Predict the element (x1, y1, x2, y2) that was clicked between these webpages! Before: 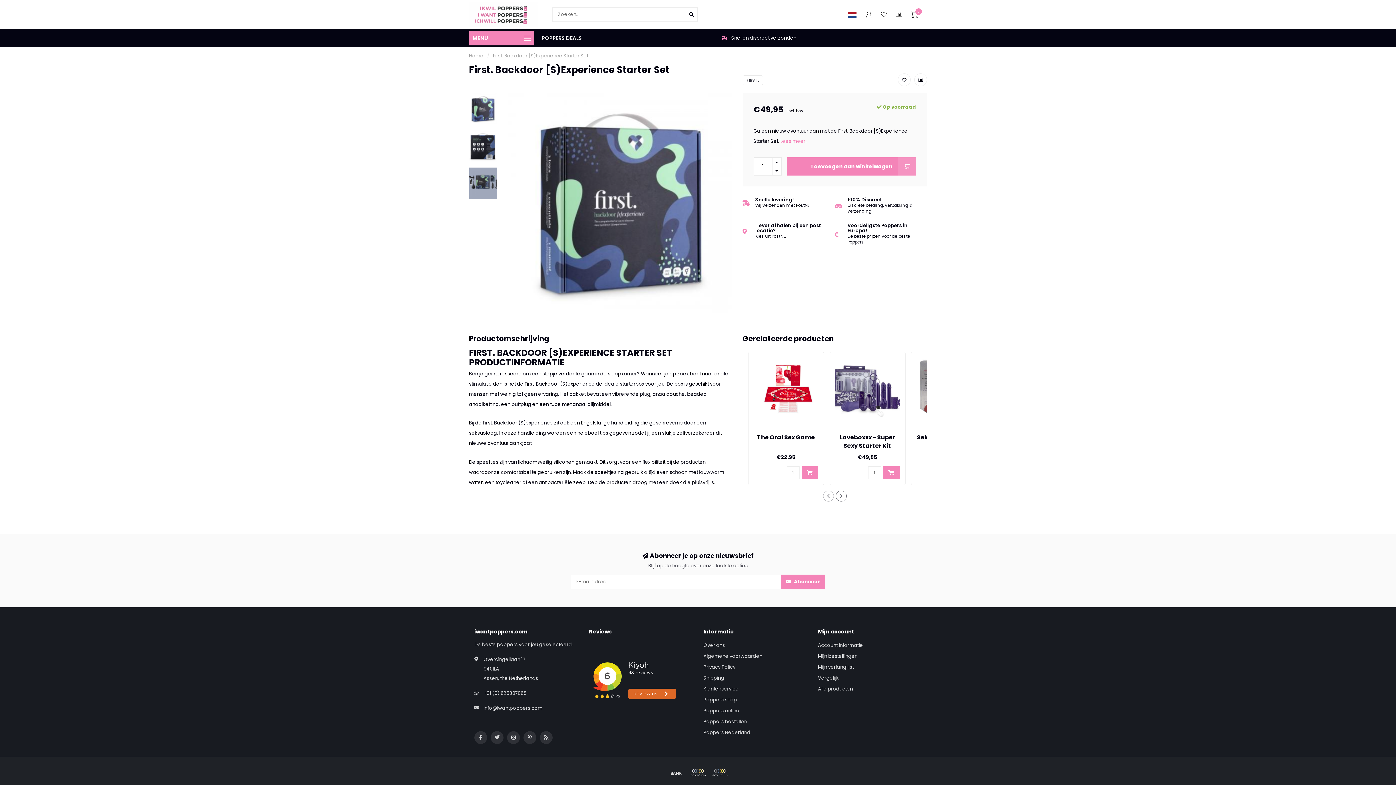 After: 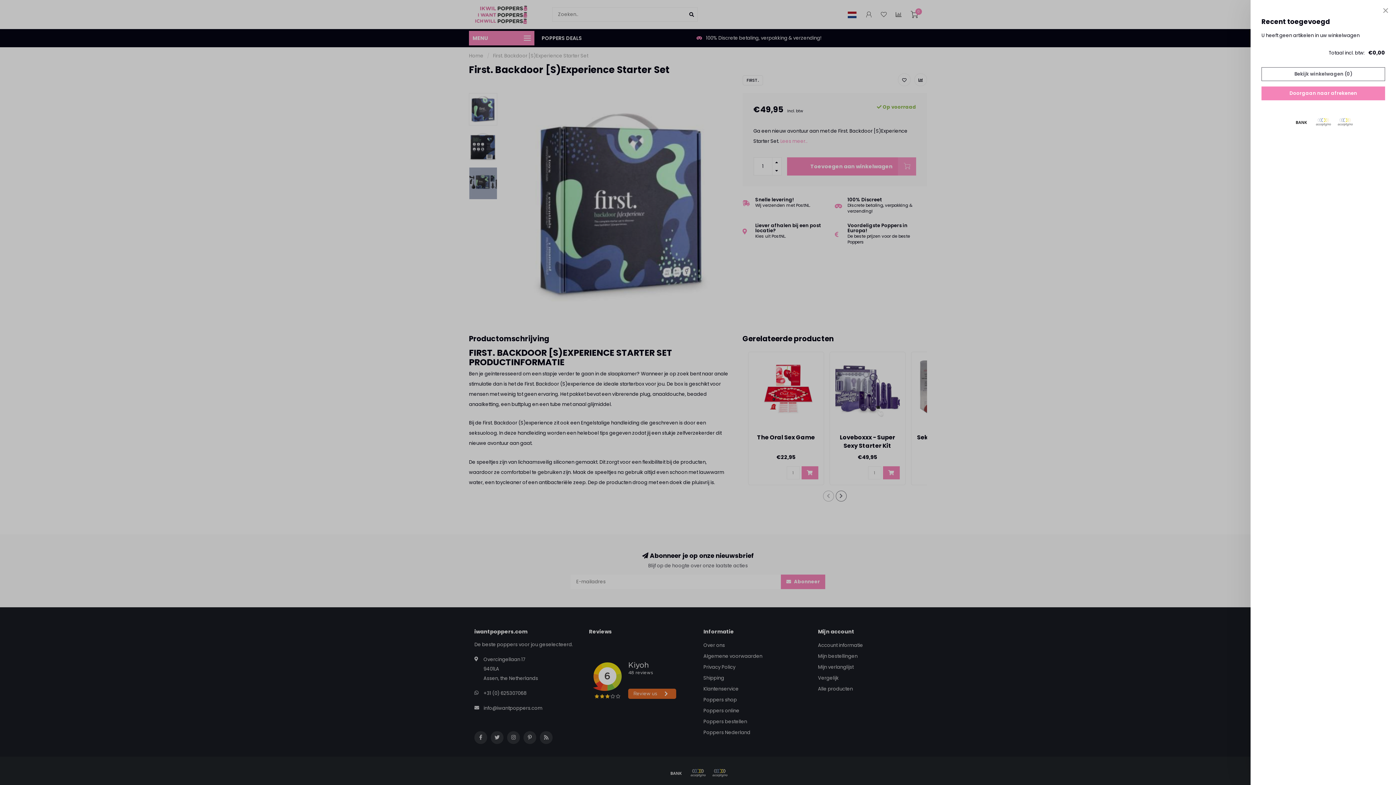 Action: label: 0 bbox: (910, 10, 918, 20)